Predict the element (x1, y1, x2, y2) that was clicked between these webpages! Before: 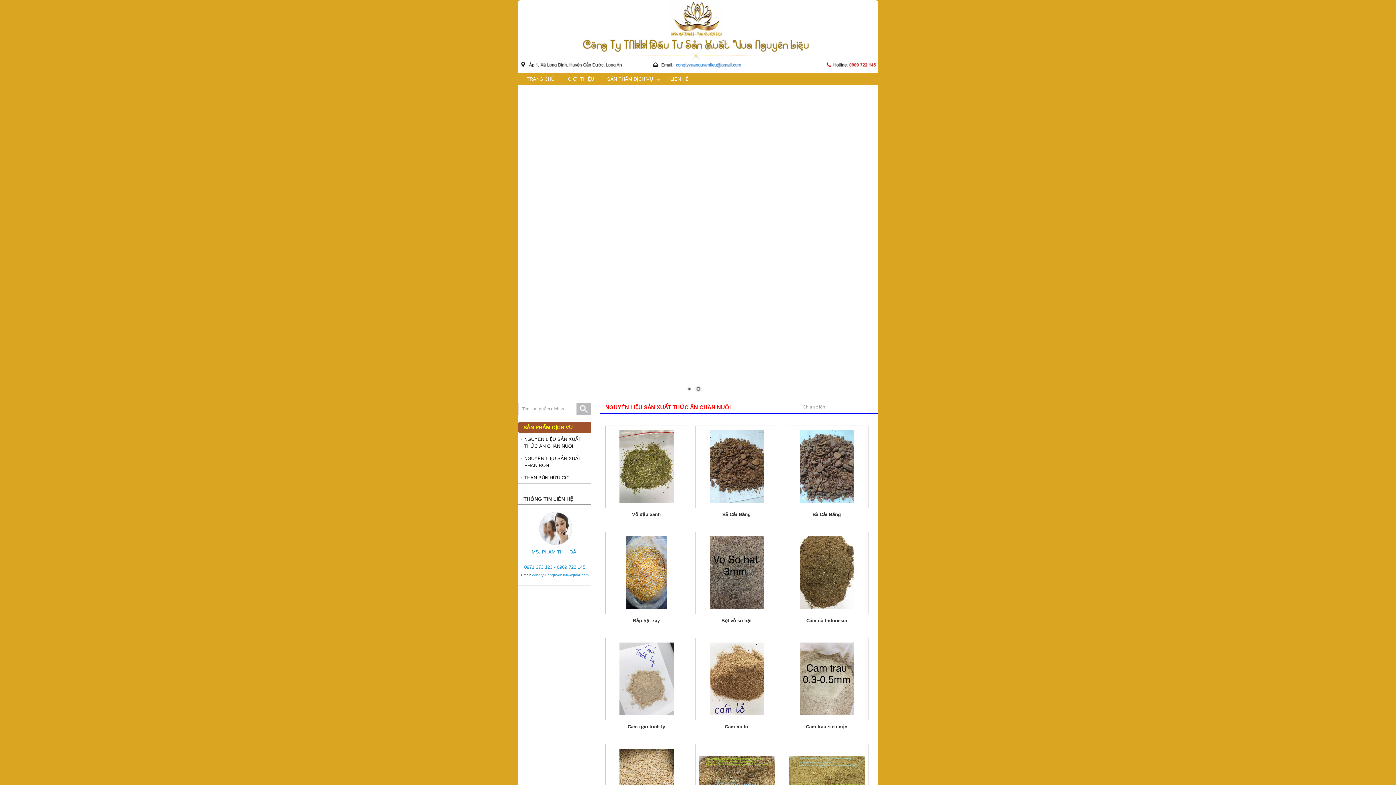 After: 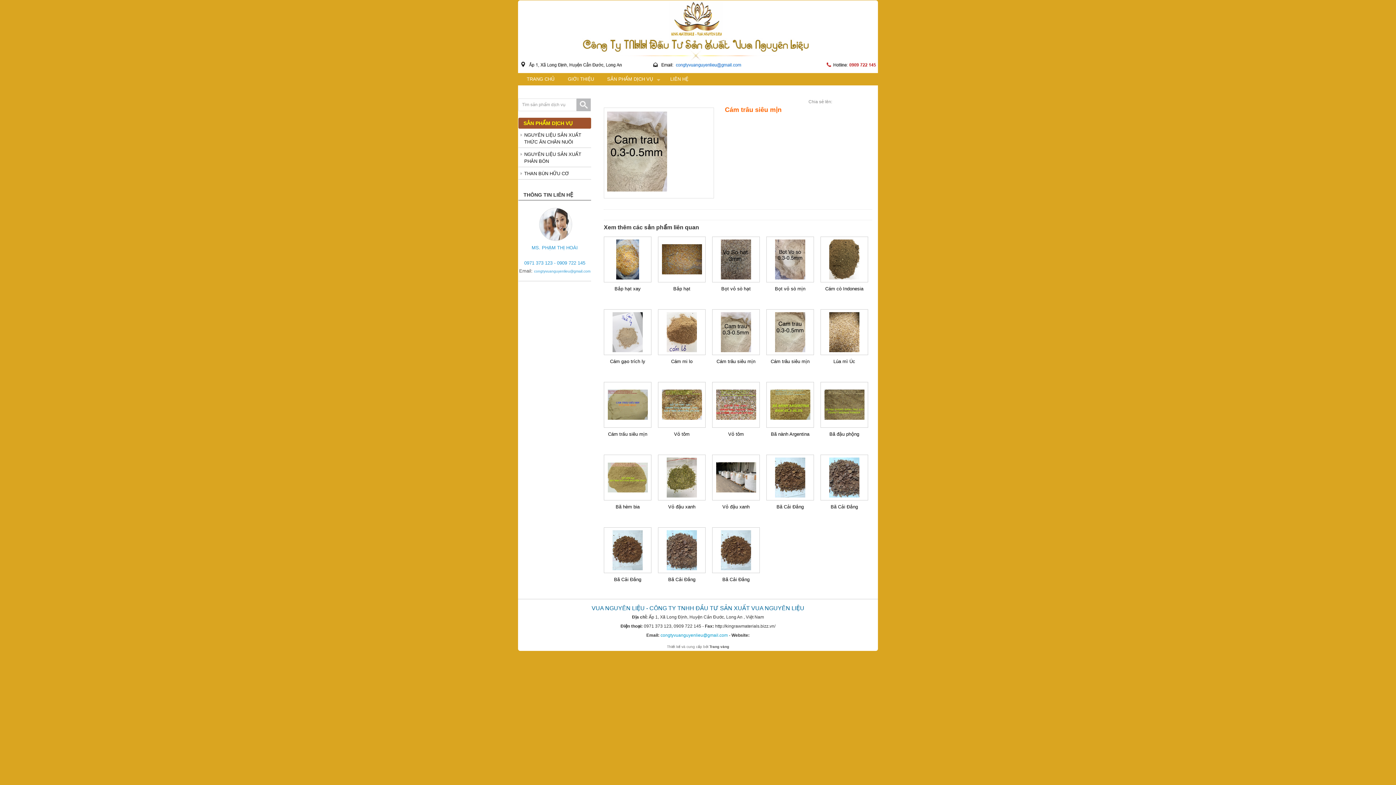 Action: bbox: (800, 711, 854, 716)